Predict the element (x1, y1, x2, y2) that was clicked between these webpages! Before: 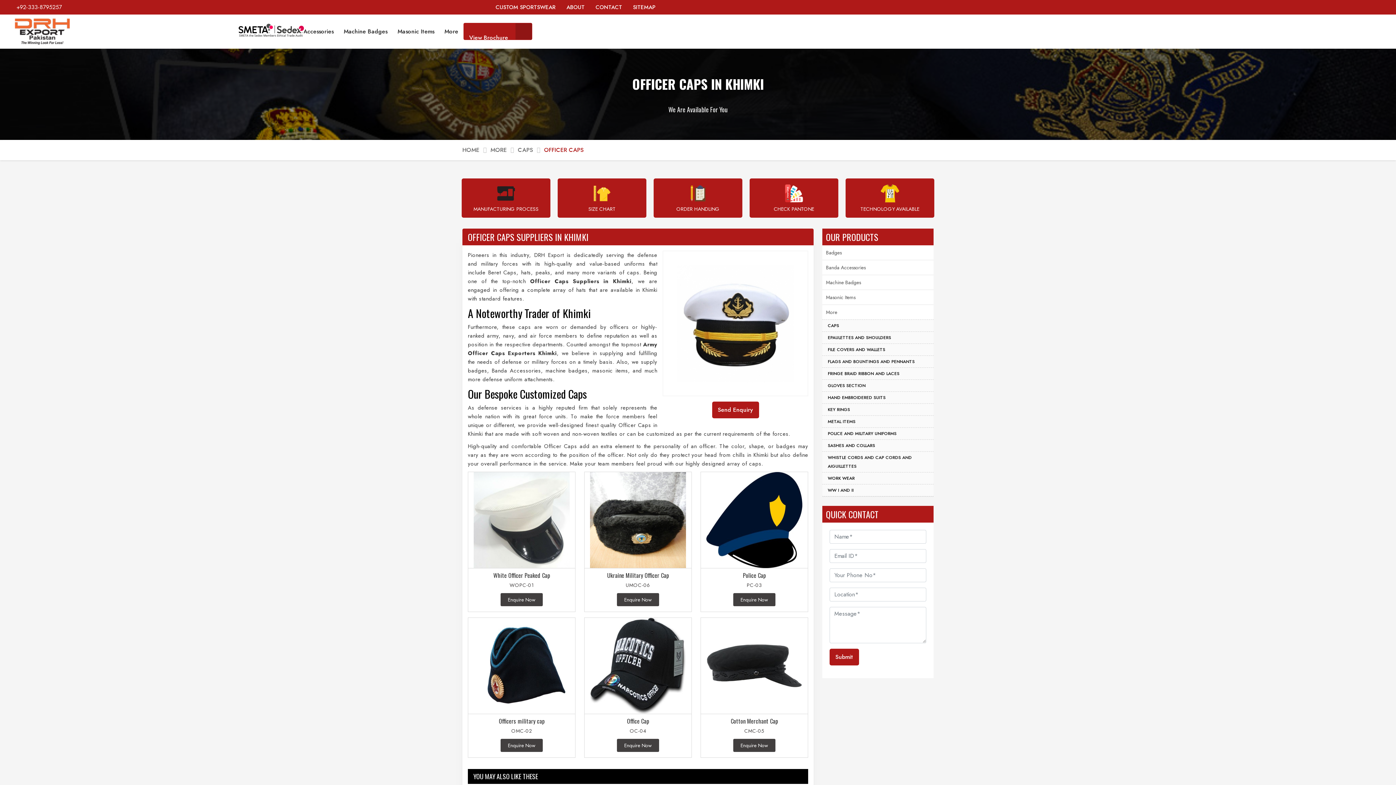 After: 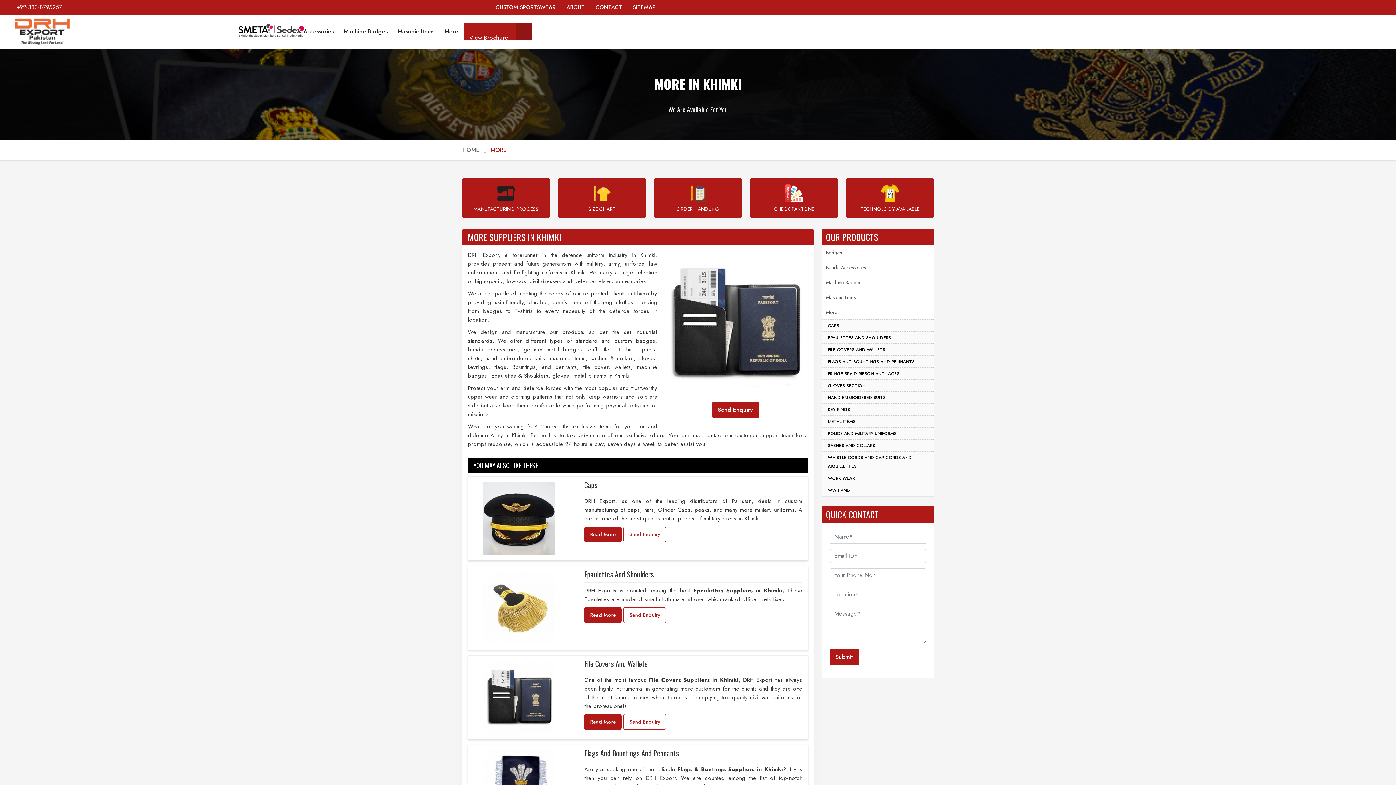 Action: bbox: (439, 23, 463, 39) label: More